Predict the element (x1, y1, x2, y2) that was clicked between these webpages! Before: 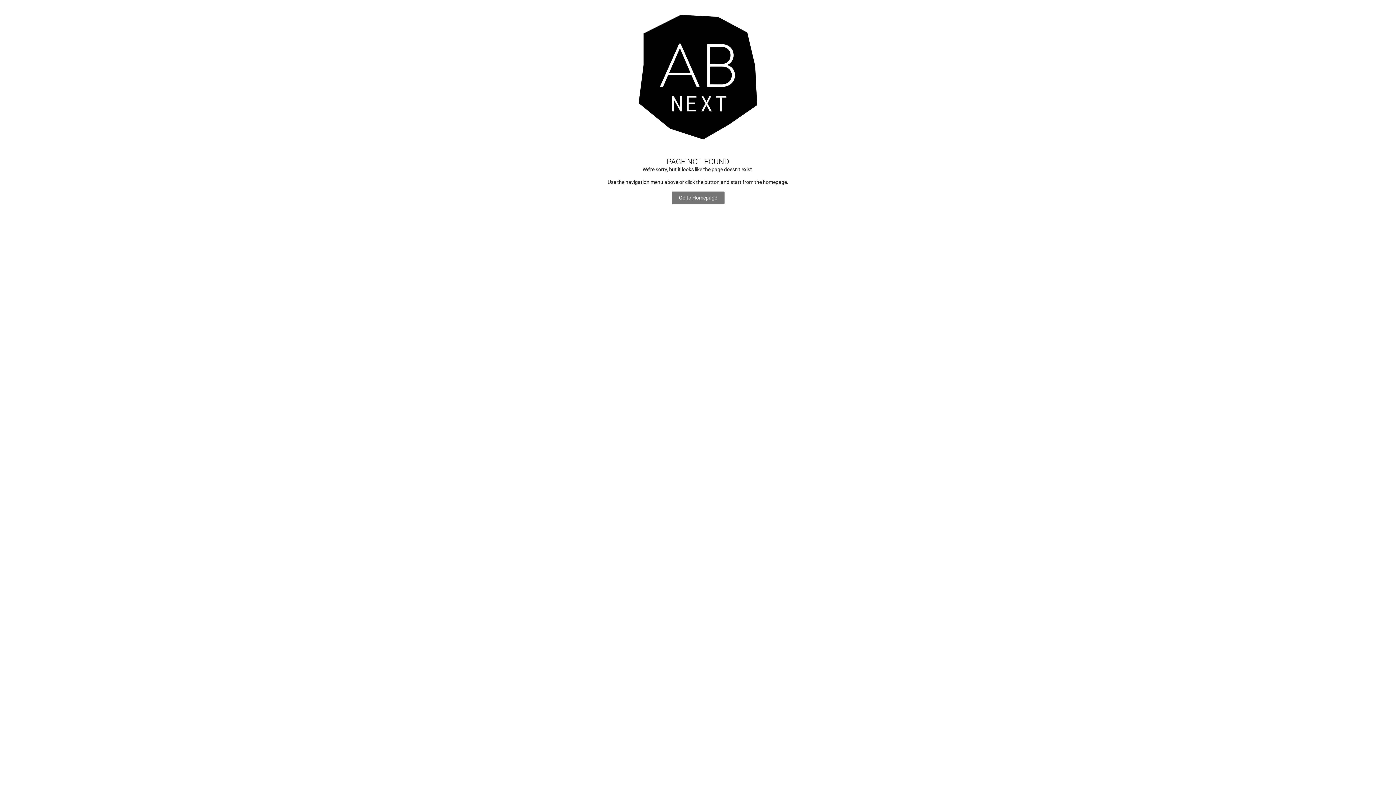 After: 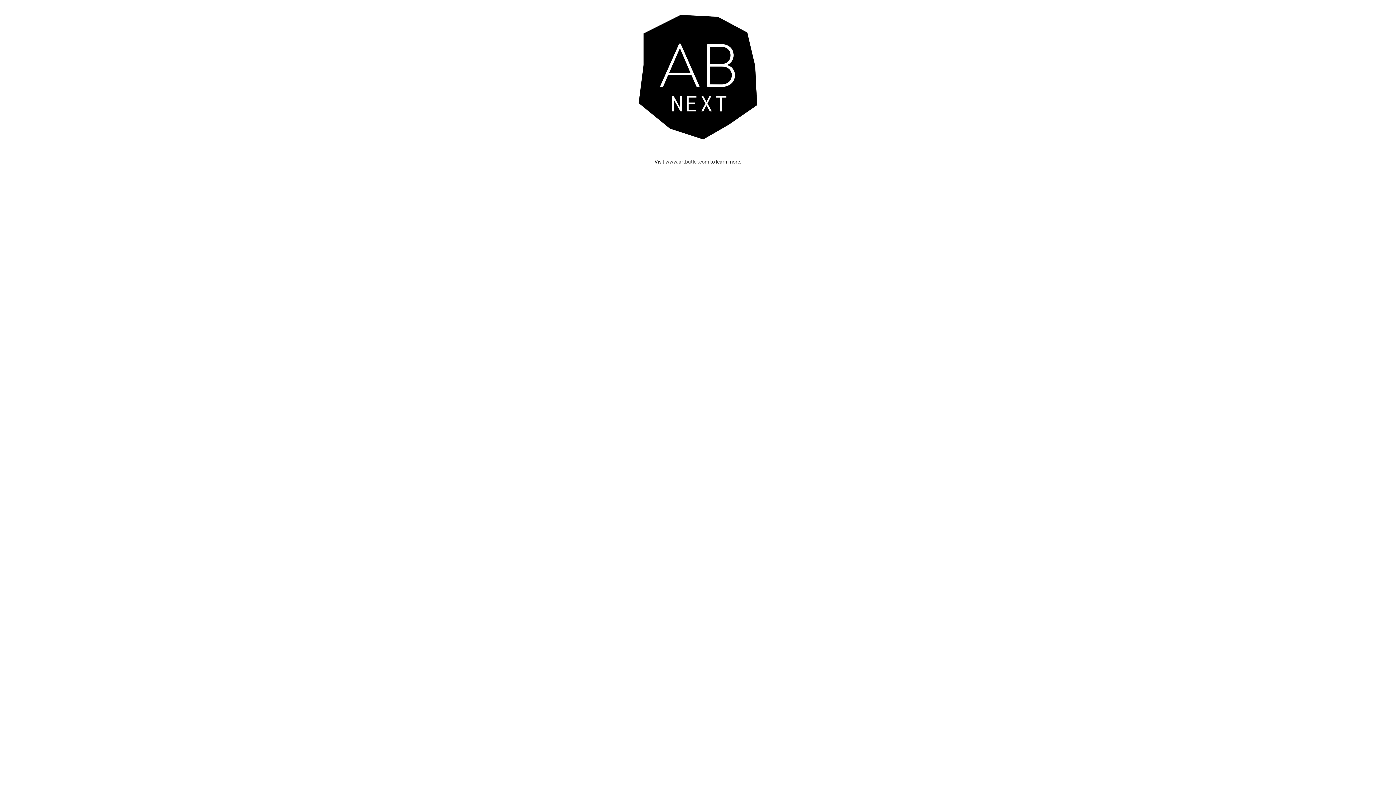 Action: bbox: (671, 191, 724, 203) label: Go to Homepage